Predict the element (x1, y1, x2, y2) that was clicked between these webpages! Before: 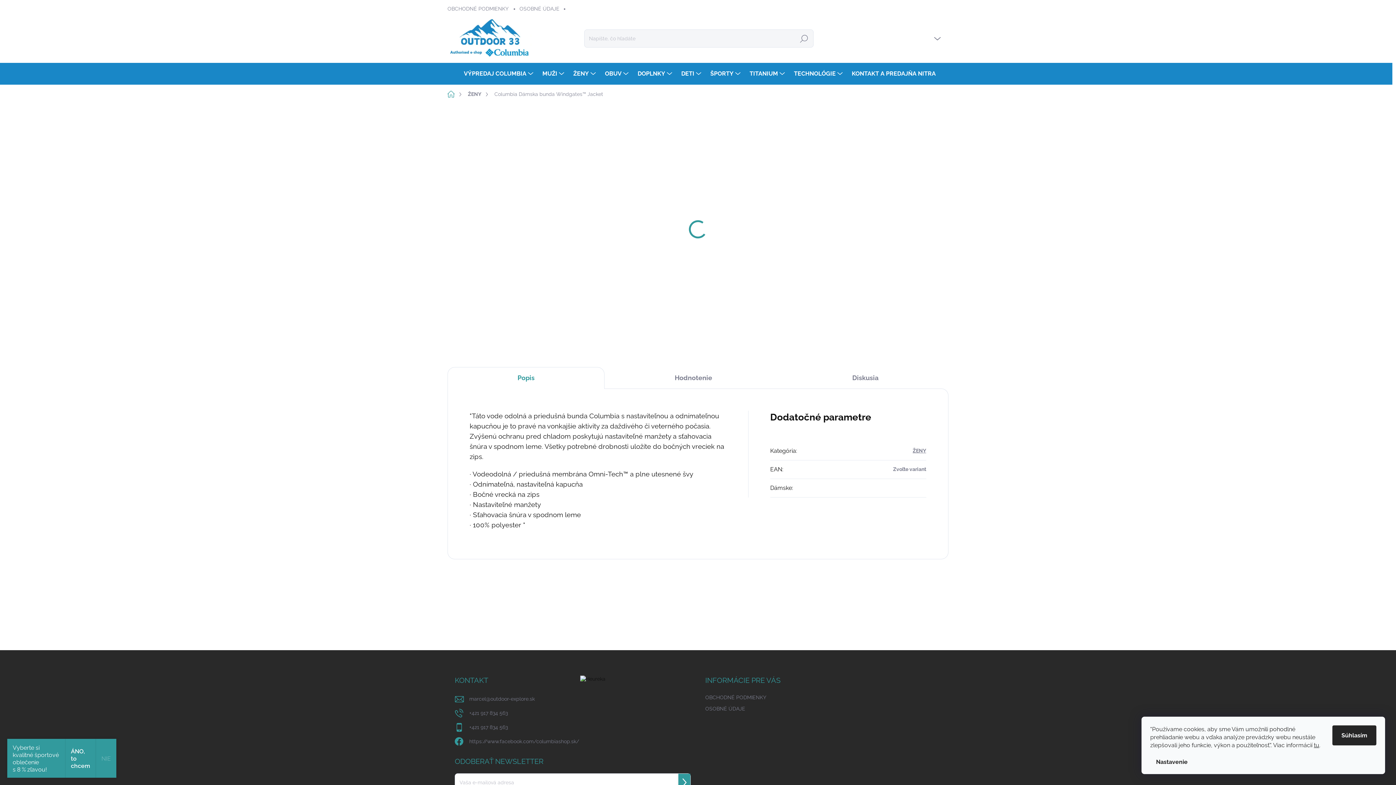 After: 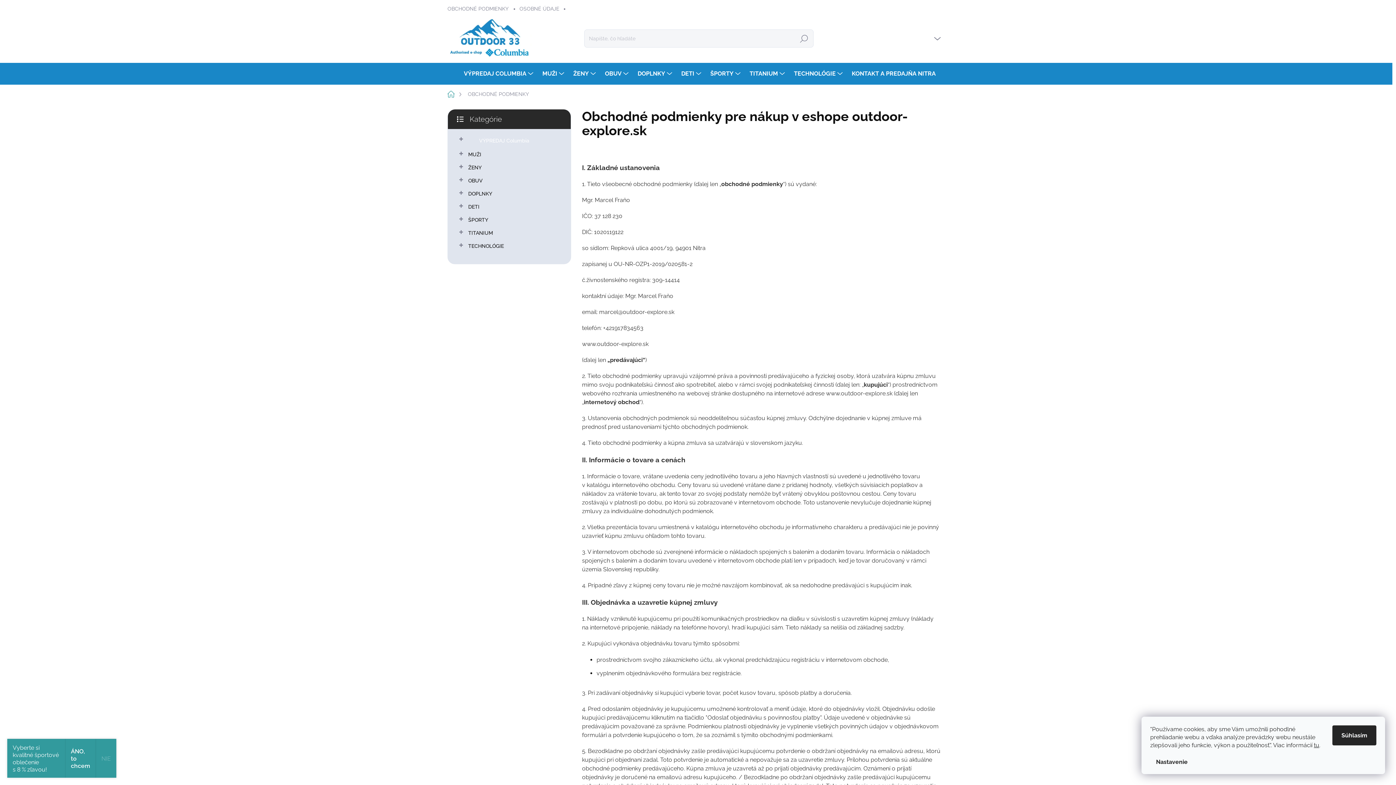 Action: label: OBCHODNÉ PODMIENKY bbox: (705, 692, 766, 703)